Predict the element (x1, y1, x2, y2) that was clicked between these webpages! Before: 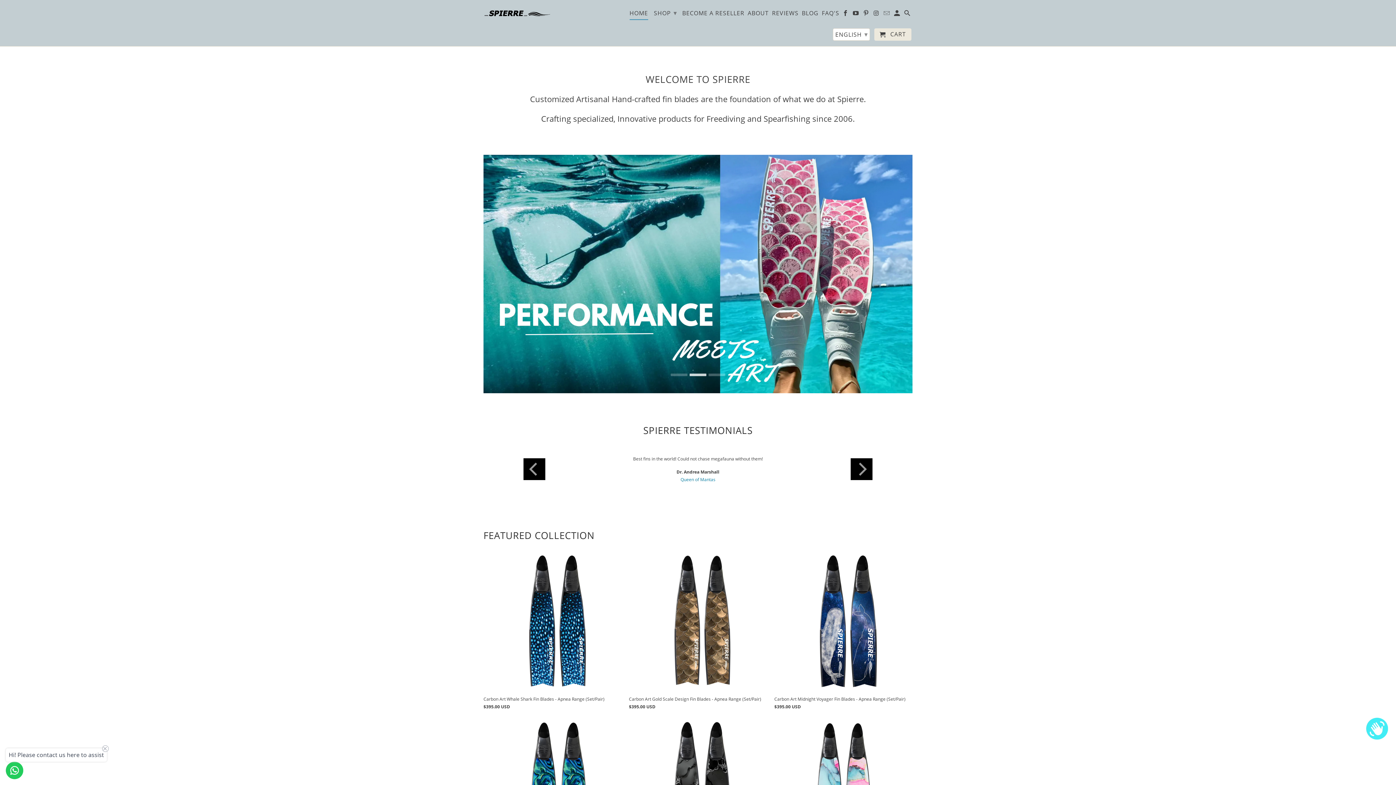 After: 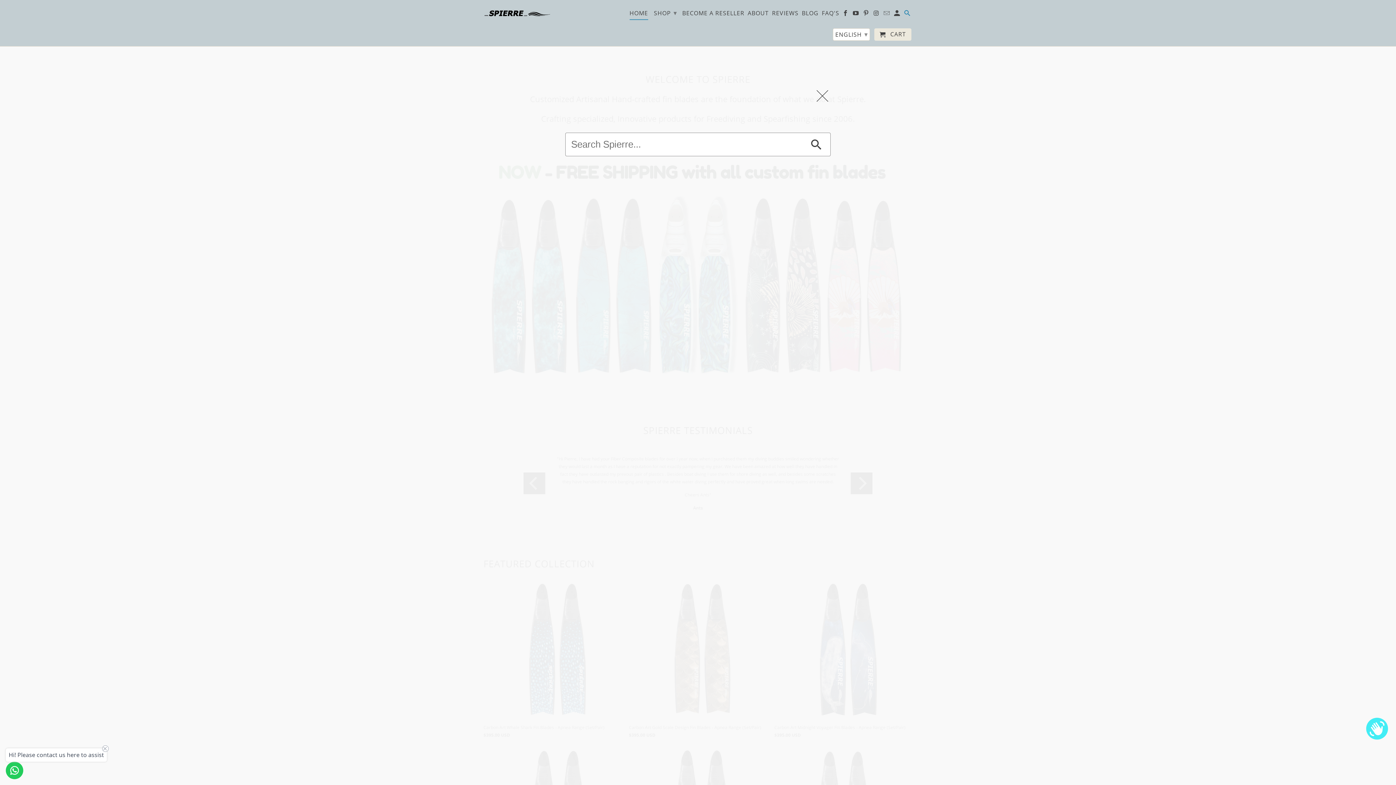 Action: bbox: (904, 9, 911, 19)